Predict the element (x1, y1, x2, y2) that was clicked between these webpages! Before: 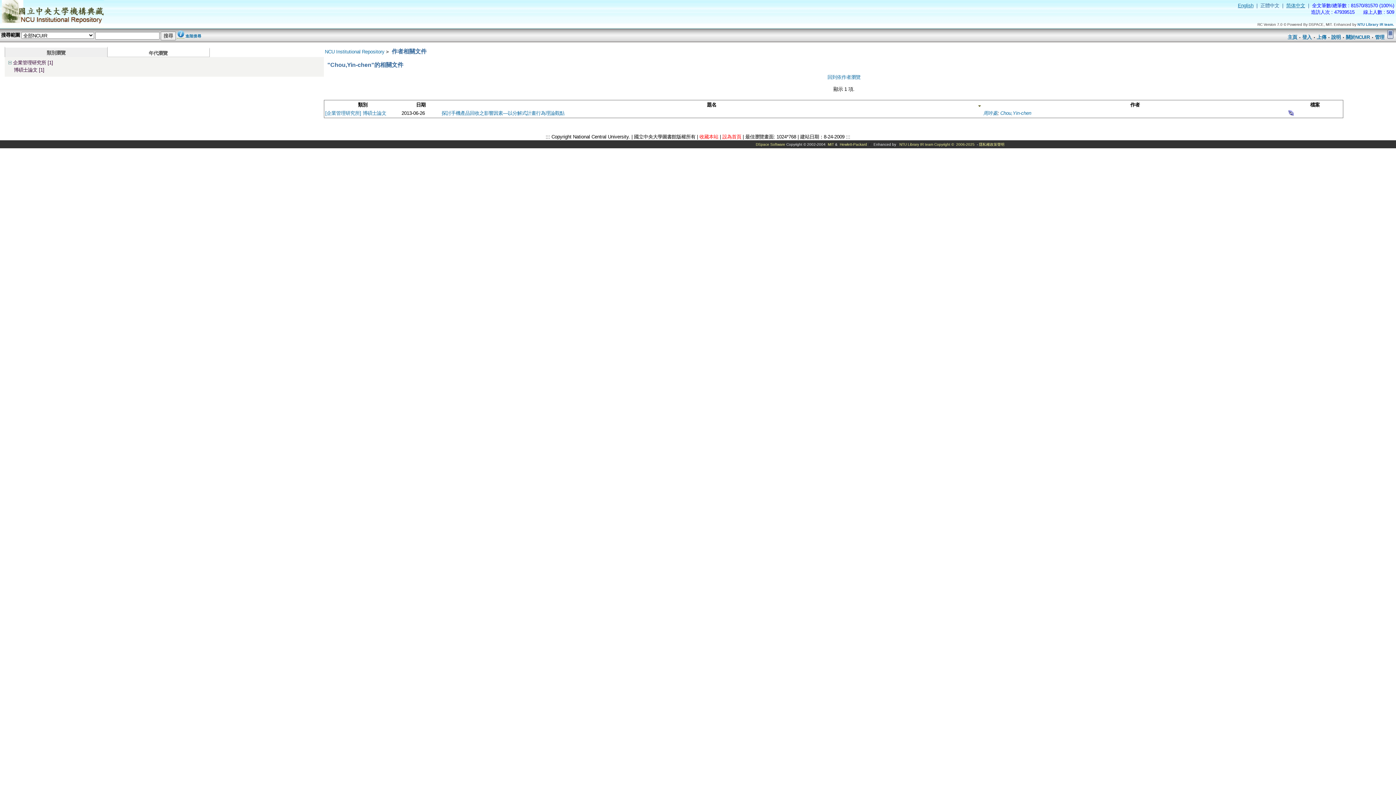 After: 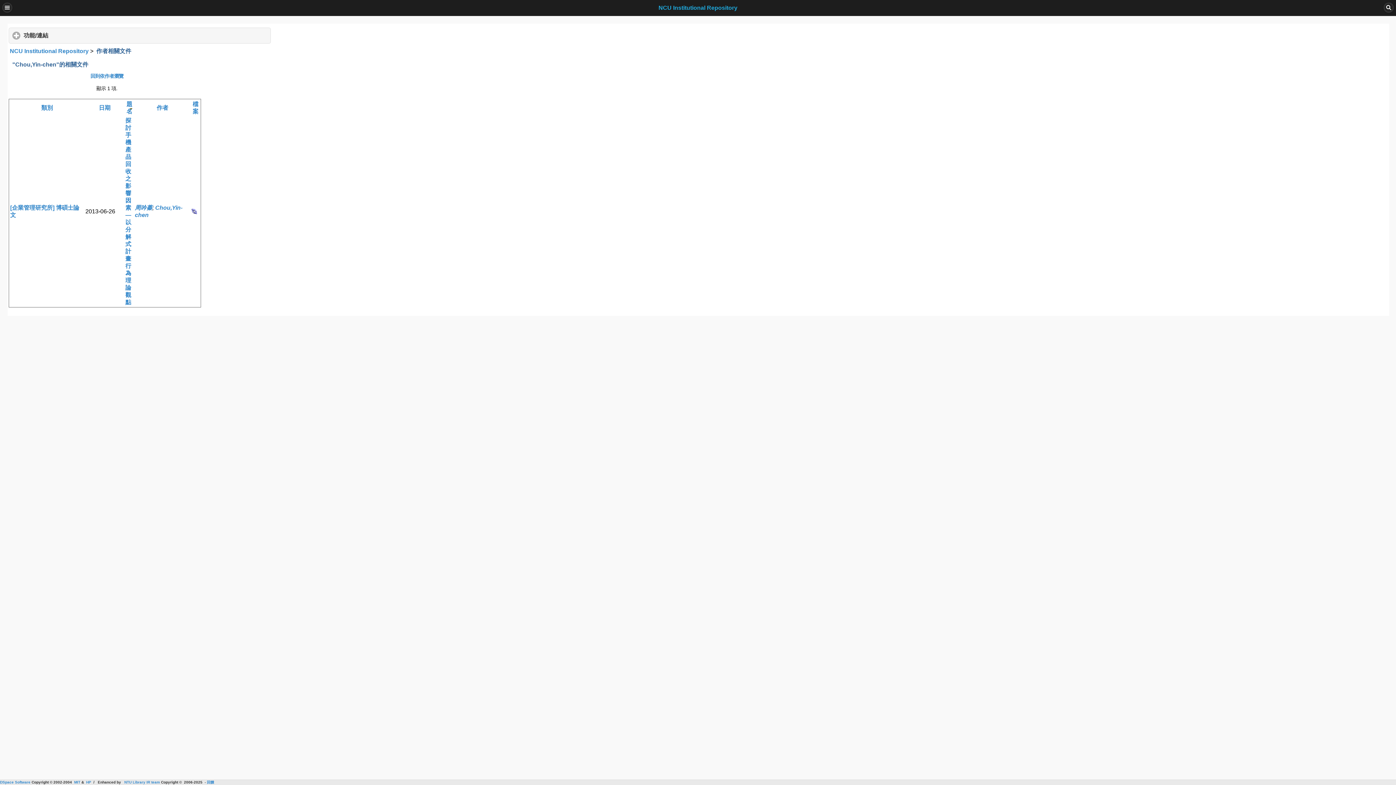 Action: bbox: (1386, 34, 1395, 40)